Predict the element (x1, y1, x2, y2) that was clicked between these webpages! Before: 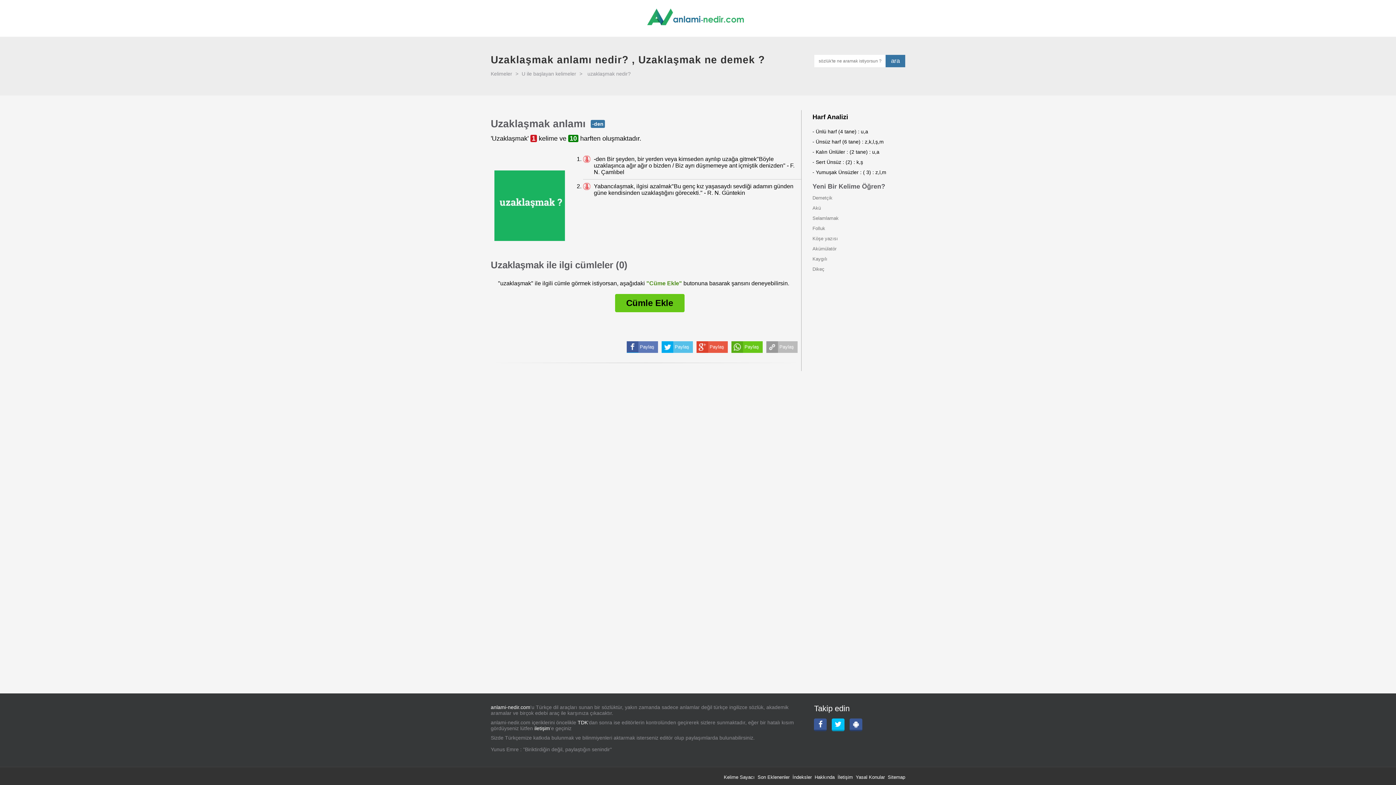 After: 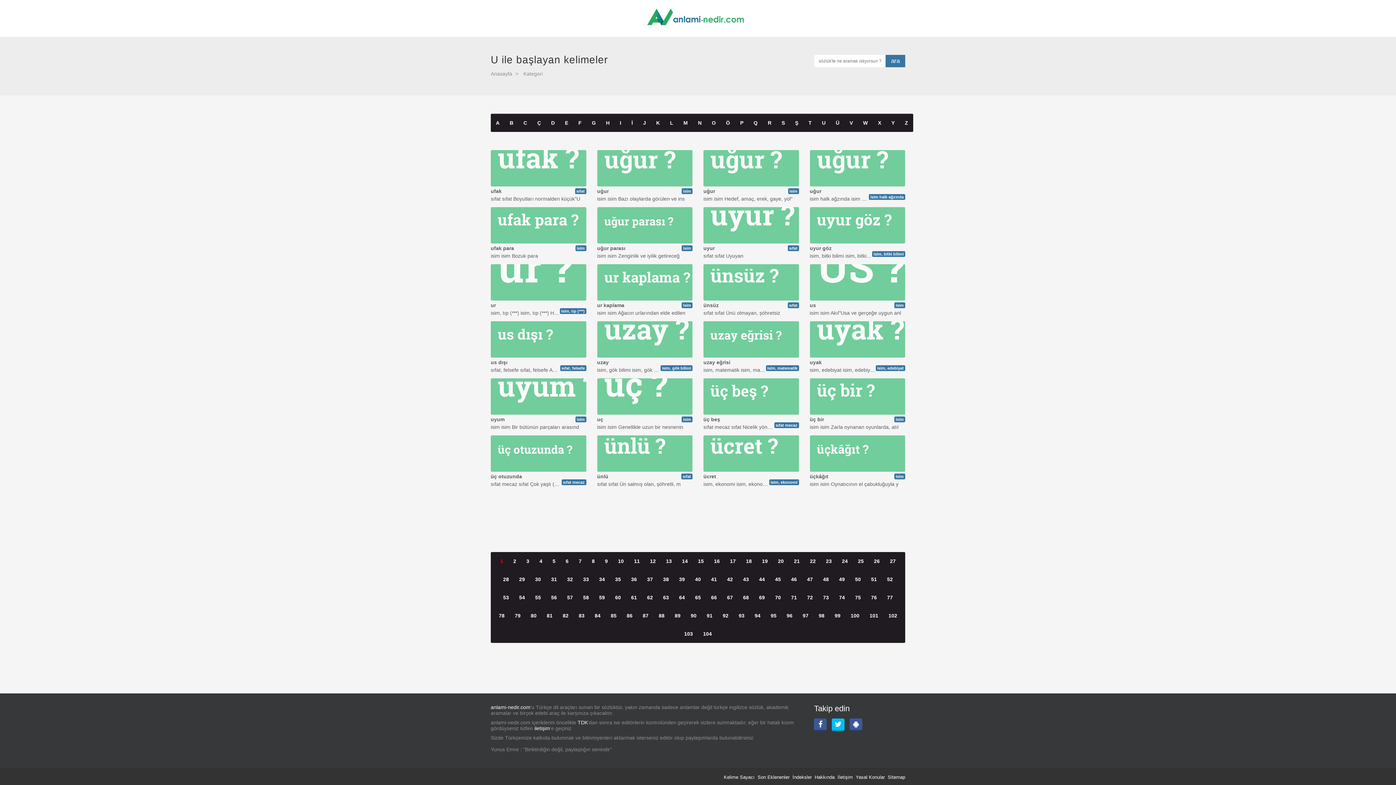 Action: bbox: (521, 71, 576, 76) label: U ile başlayan kelimeler